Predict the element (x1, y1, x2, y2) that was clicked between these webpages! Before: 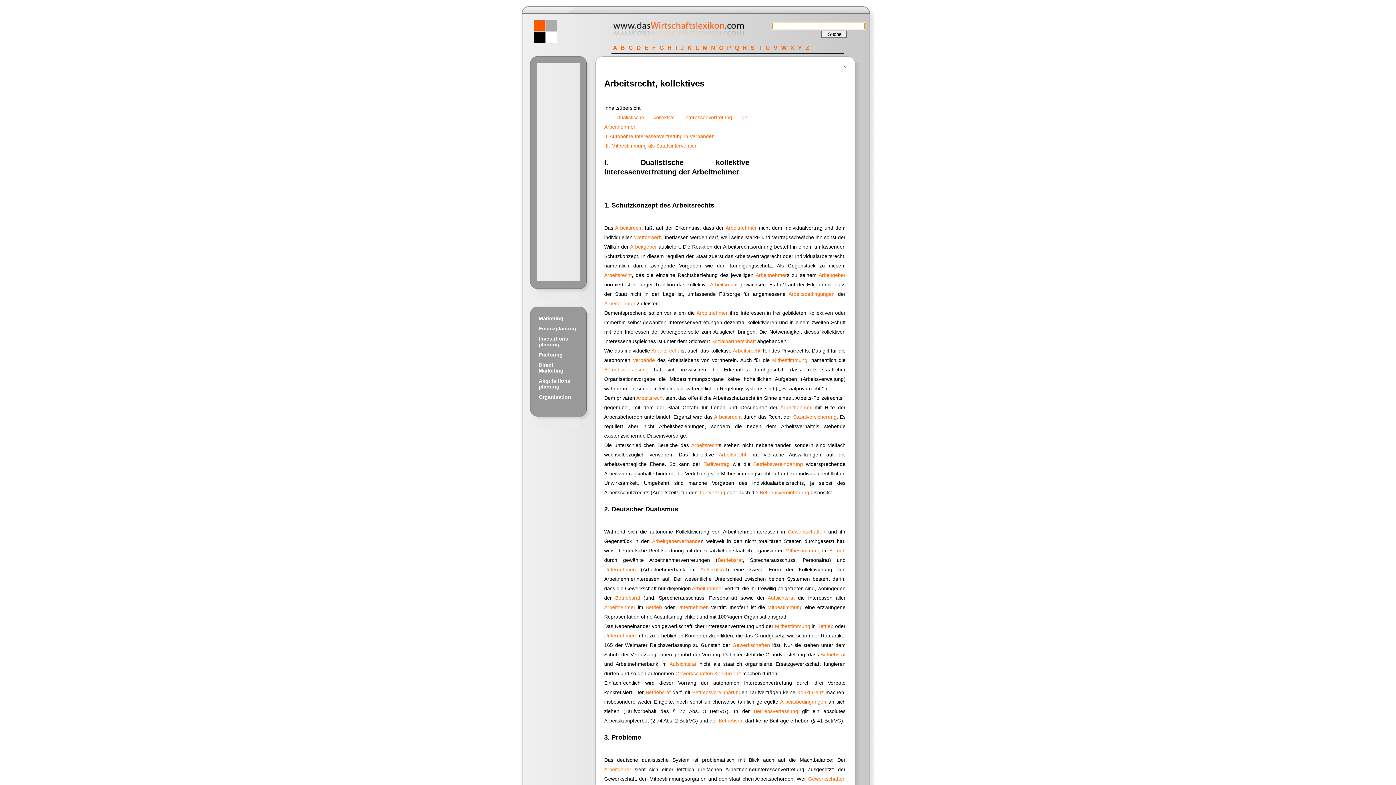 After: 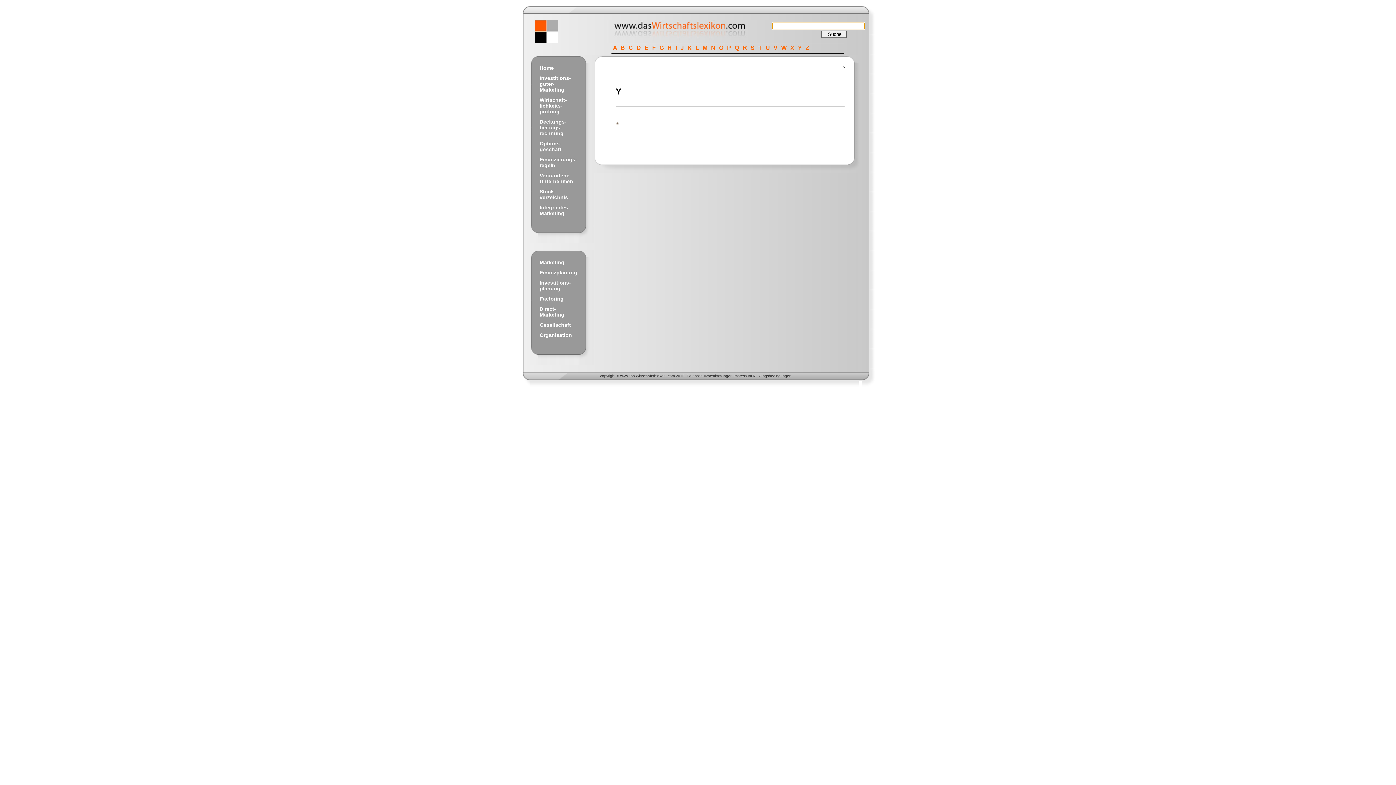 Action: bbox: (798, 44, 803, 50) label: Y